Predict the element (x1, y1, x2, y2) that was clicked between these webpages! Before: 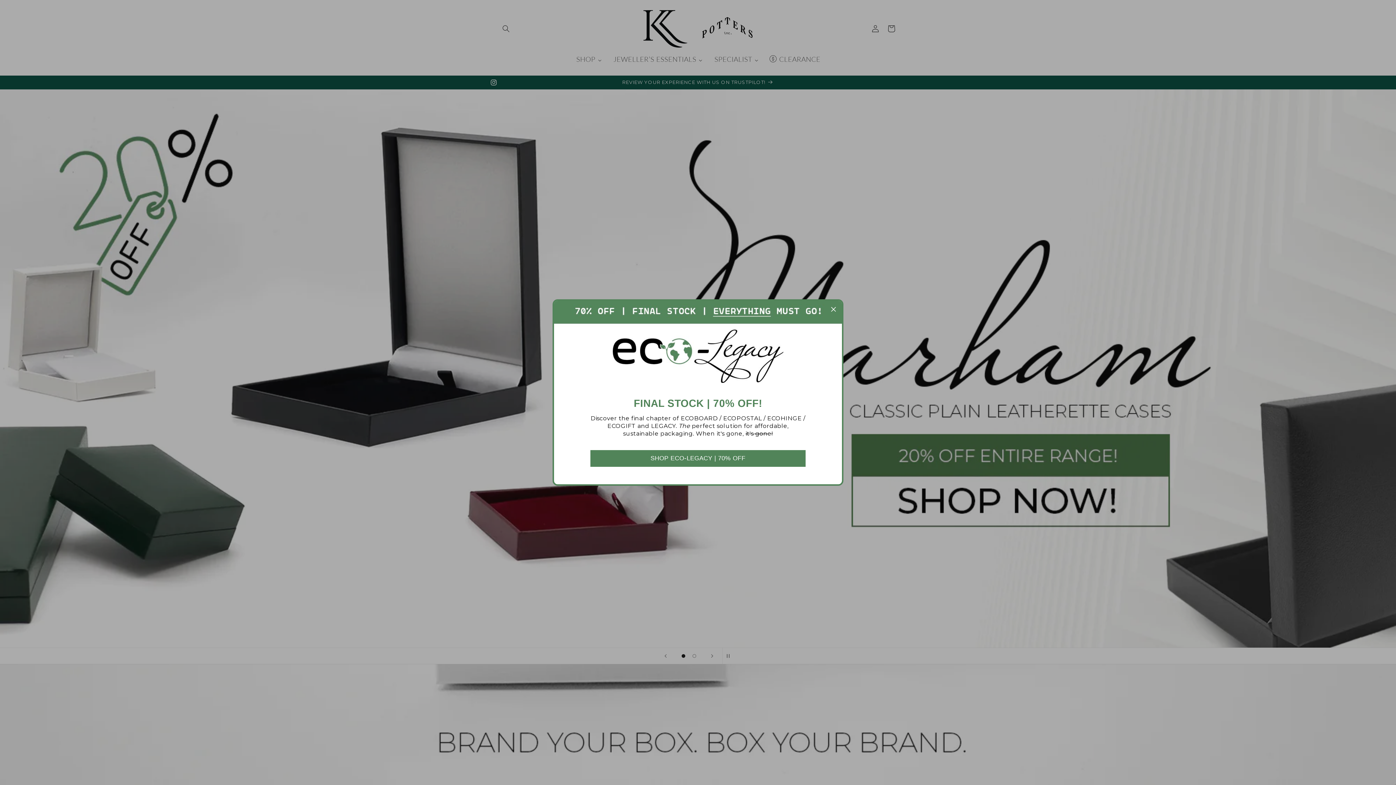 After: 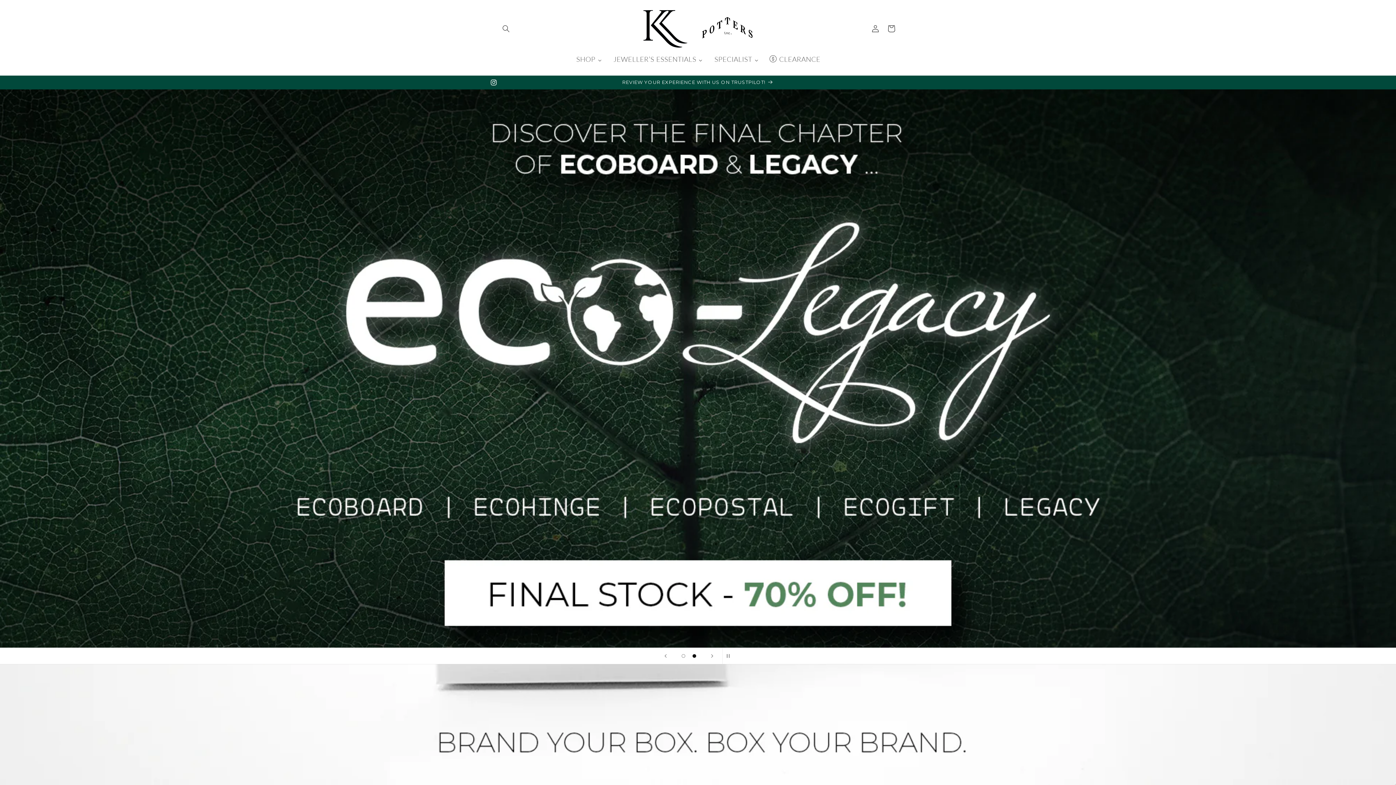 Action: bbox: (830, 304, 836, 314)